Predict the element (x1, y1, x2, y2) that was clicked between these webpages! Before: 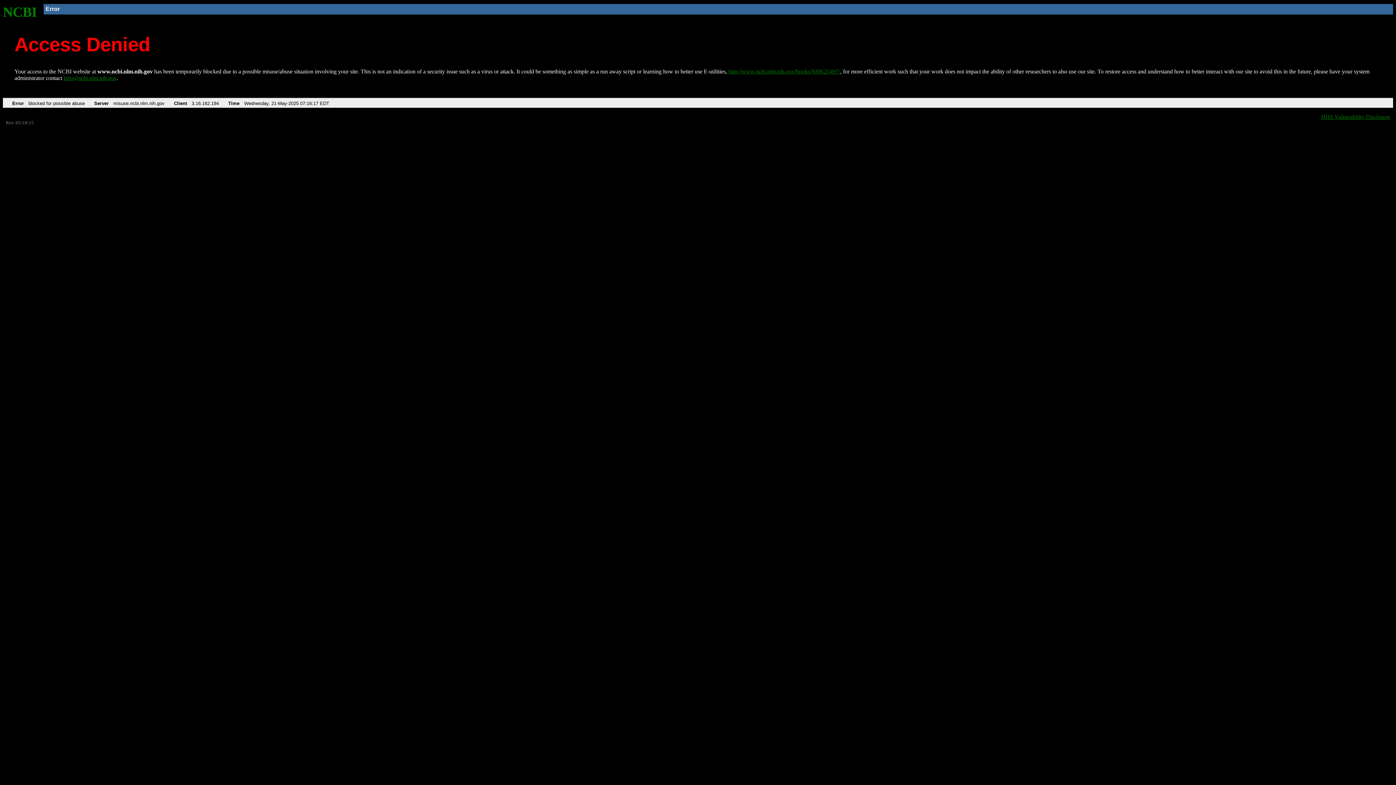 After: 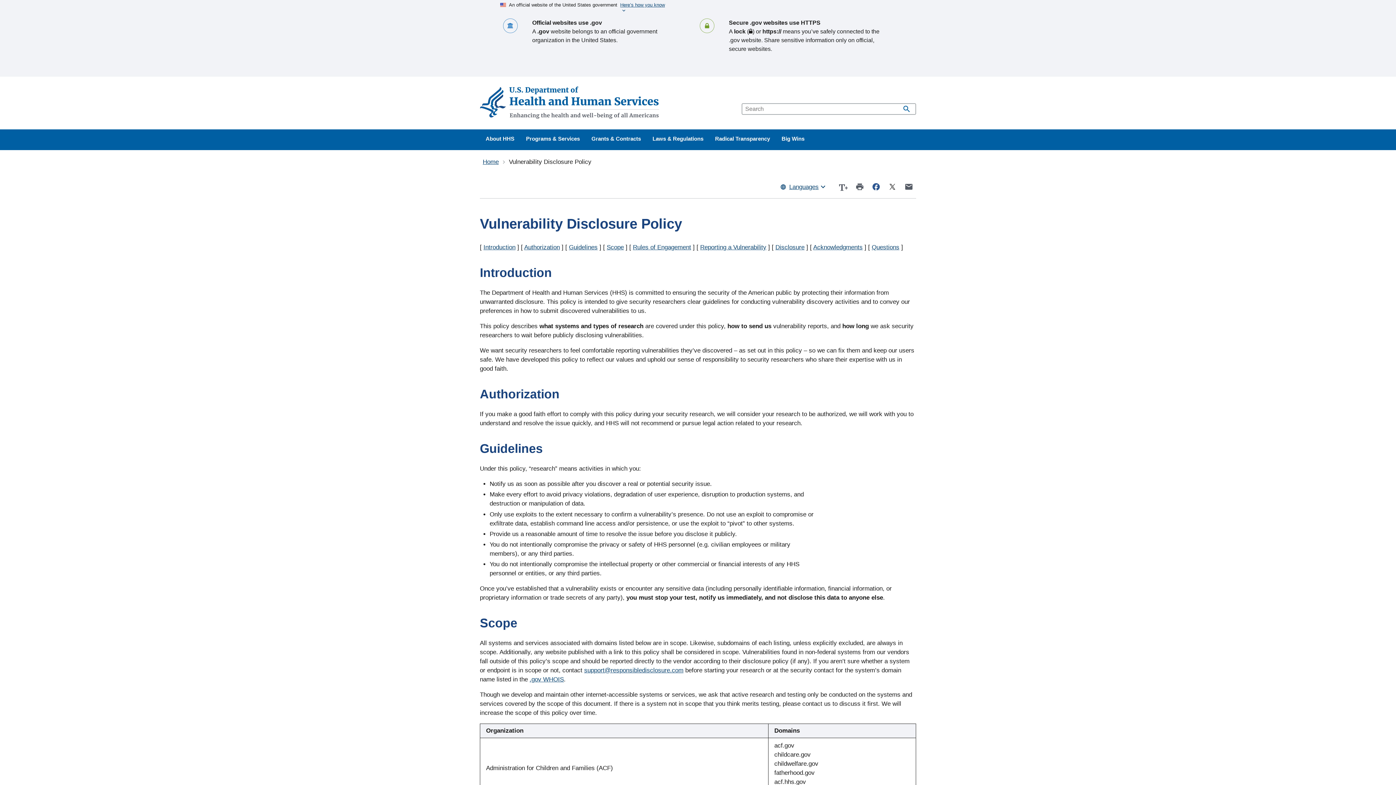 Action: bbox: (1321, 113, 1390, 119) label: HHS Vulnerability Disclosure